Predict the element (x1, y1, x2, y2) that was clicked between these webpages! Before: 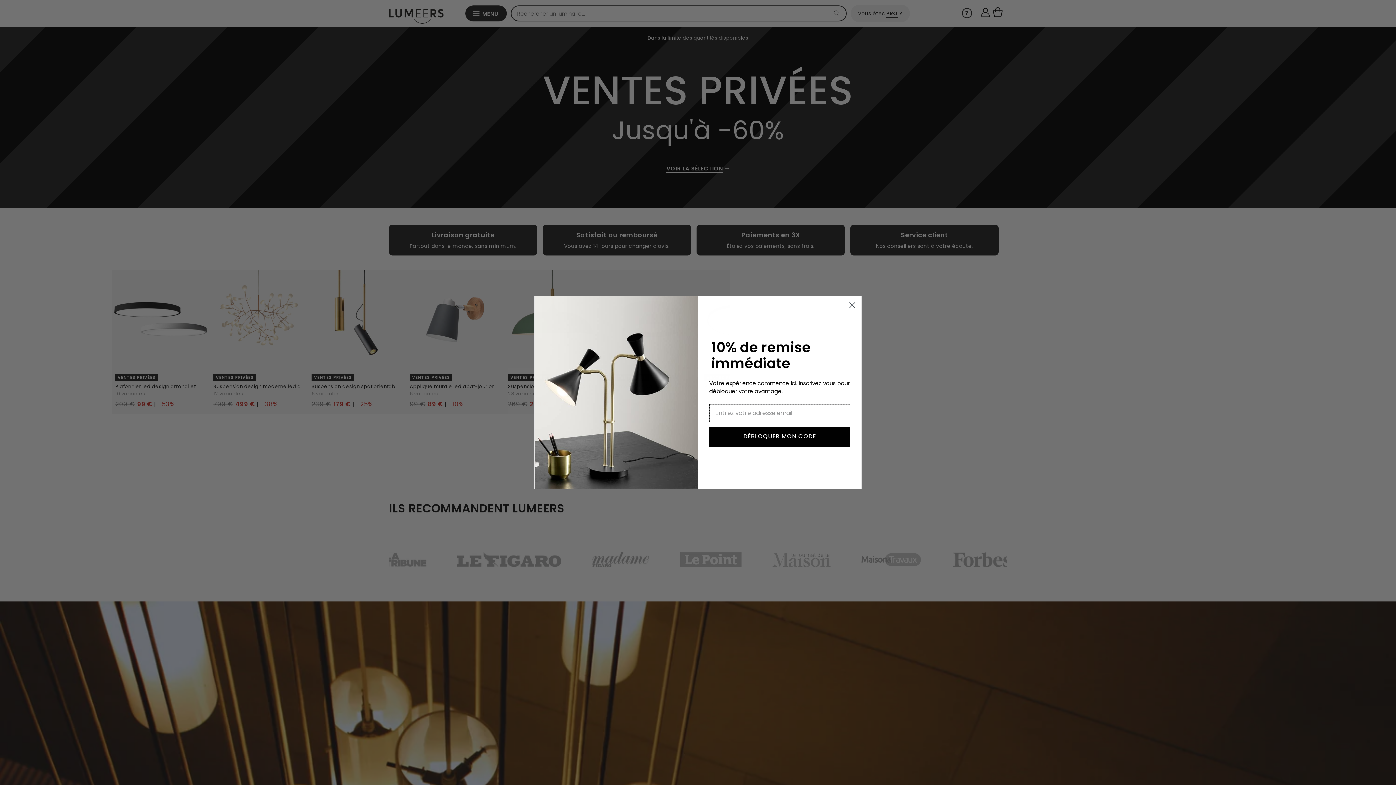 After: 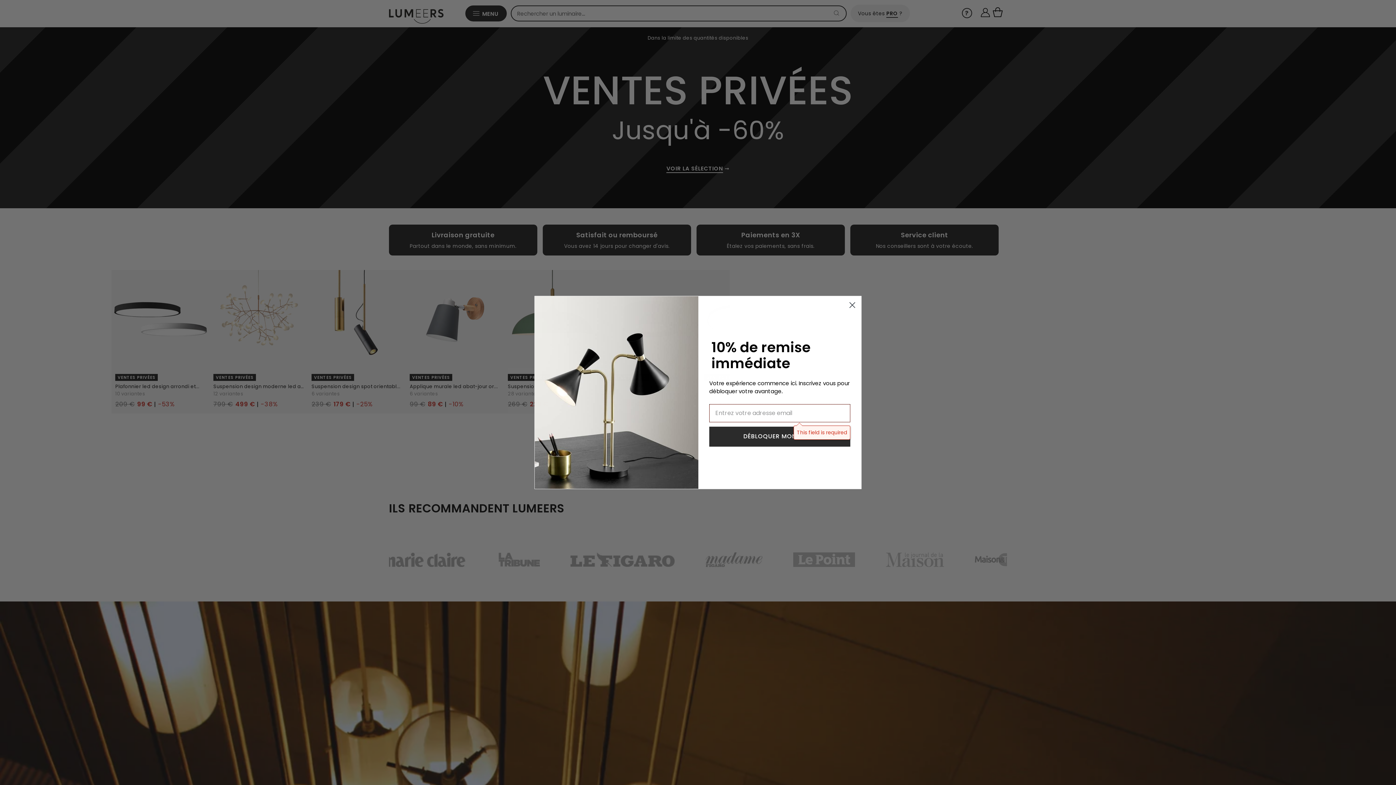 Action: bbox: (709, 426, 850, 446) label: DÉBLOQUER MON CODE